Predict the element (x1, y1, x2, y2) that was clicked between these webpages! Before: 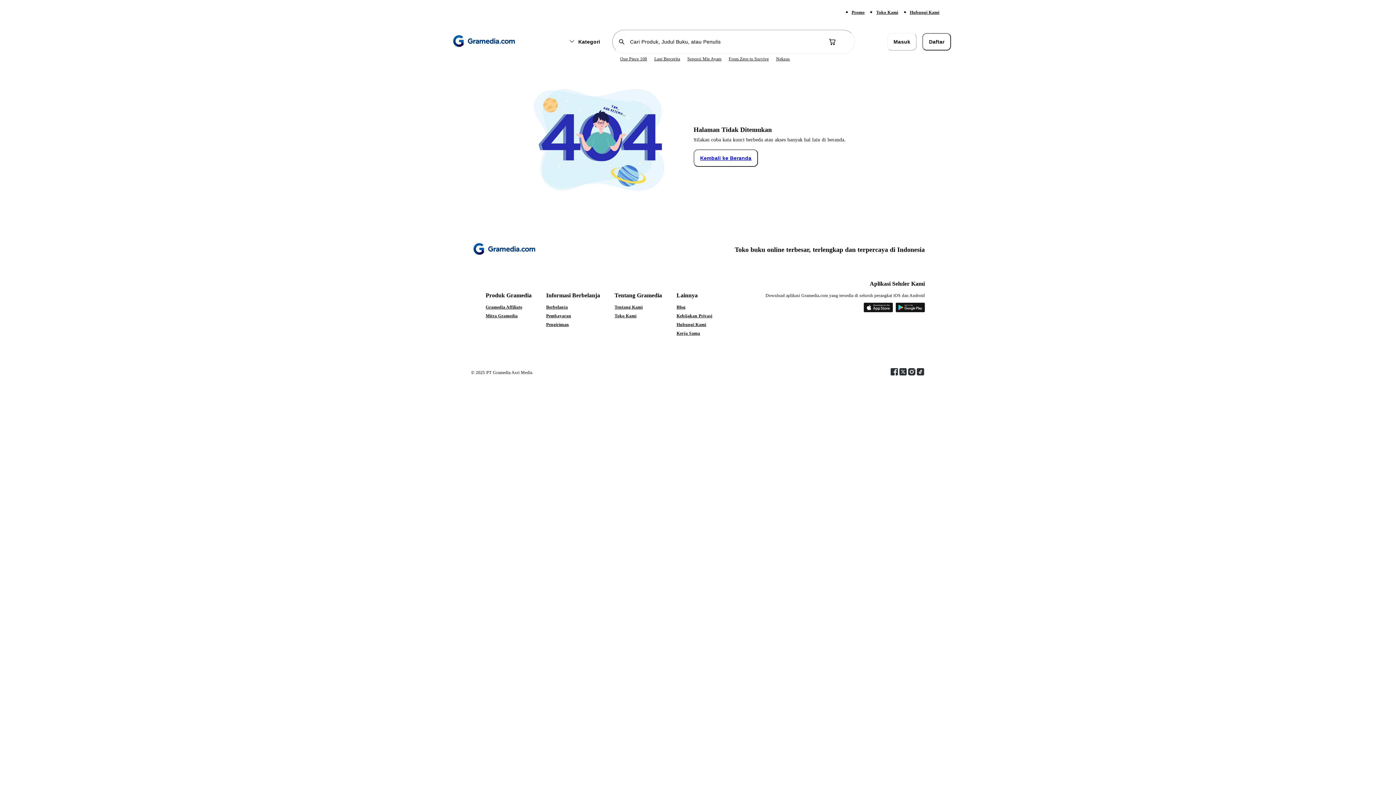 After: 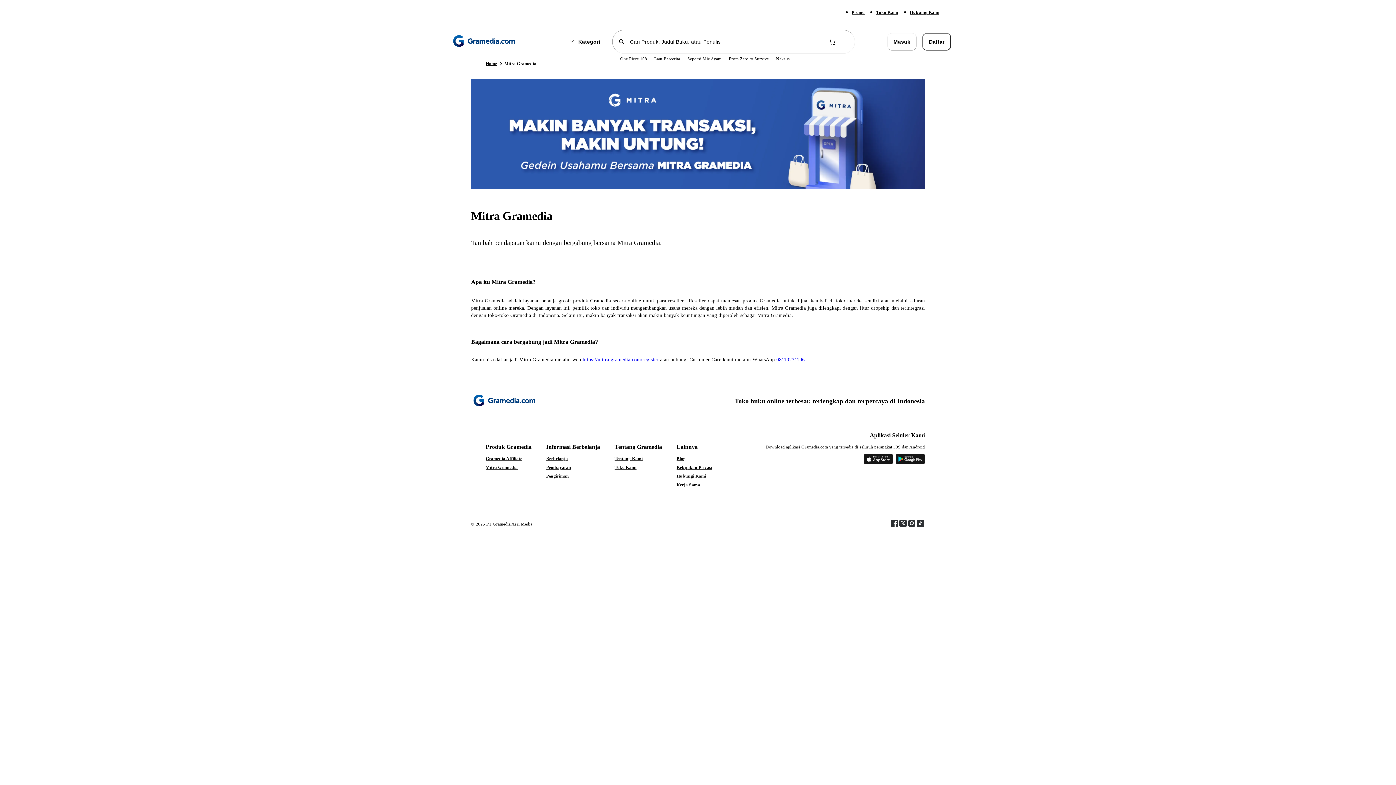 Action: bbox: (485, 313, 531, 318) label: Mitra Gramedia